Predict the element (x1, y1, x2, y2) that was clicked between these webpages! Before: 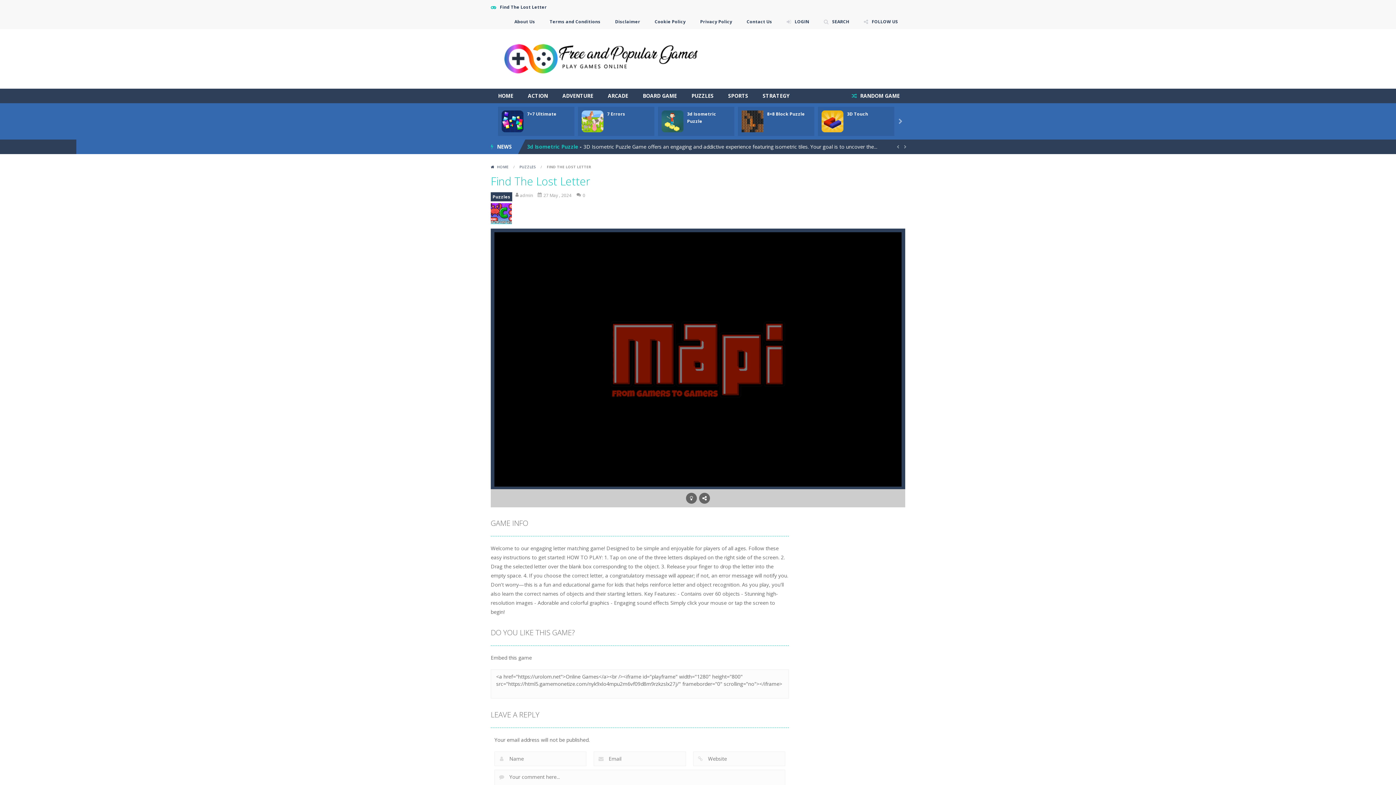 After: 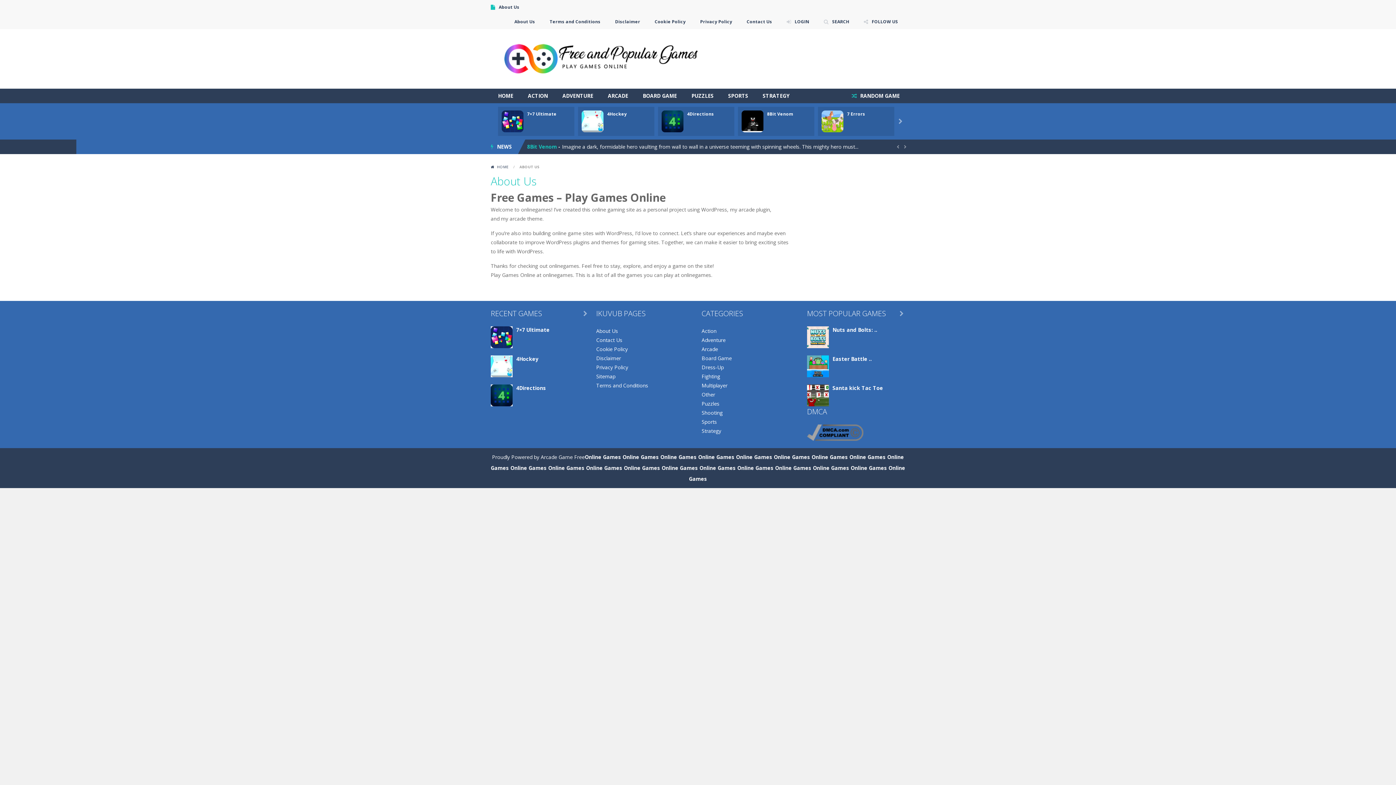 Action: label: About Us bbox: (509, 14, 540, 29)